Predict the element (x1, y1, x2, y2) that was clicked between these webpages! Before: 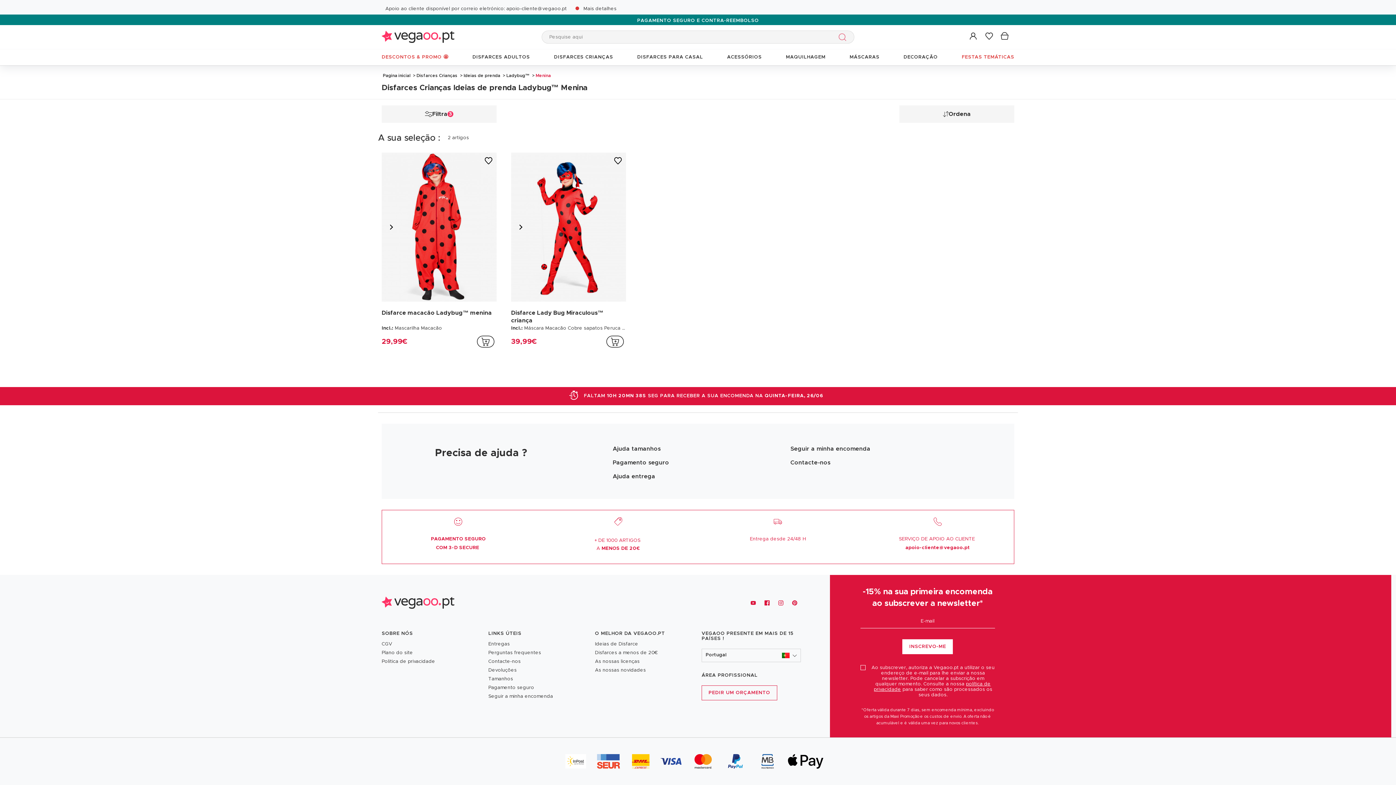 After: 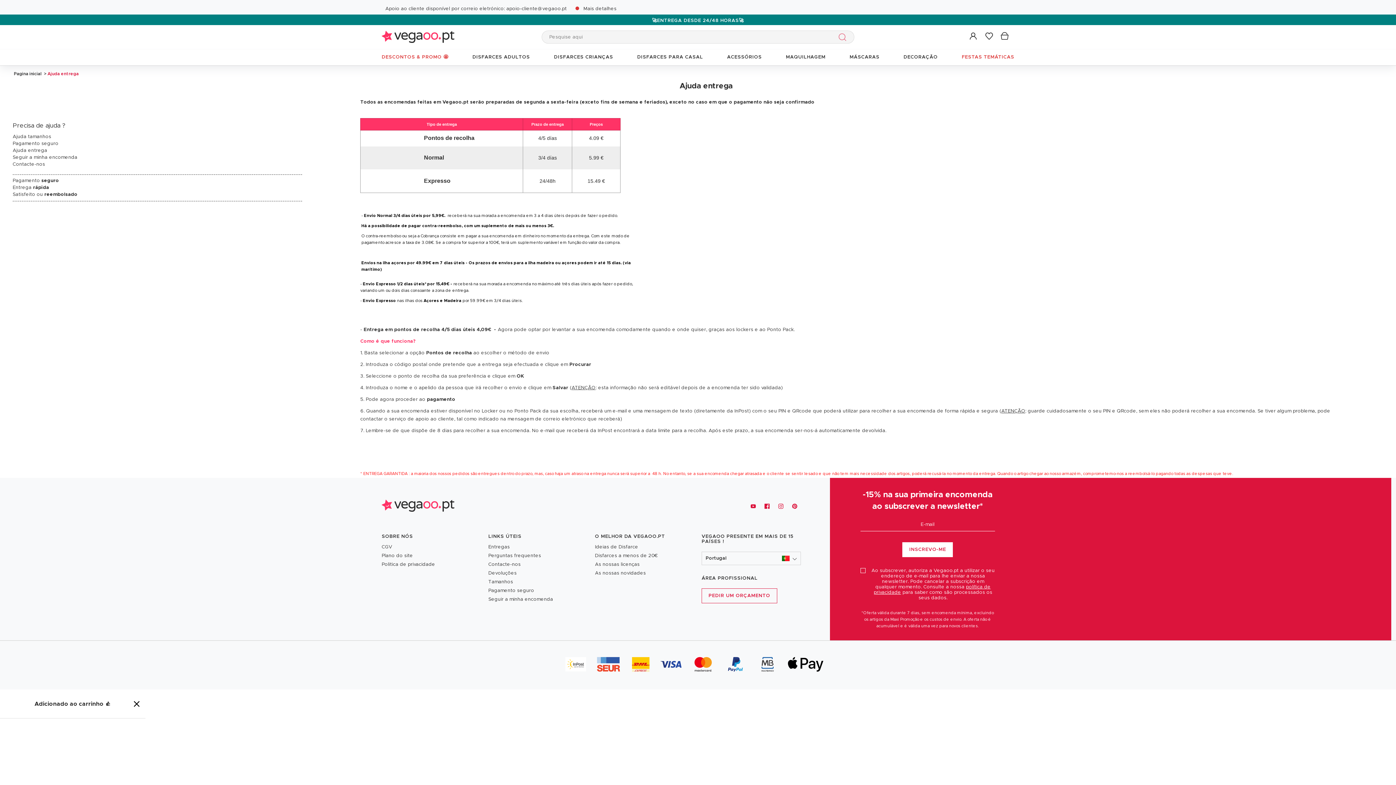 Action: bbox: (565, 741, 649, 781)